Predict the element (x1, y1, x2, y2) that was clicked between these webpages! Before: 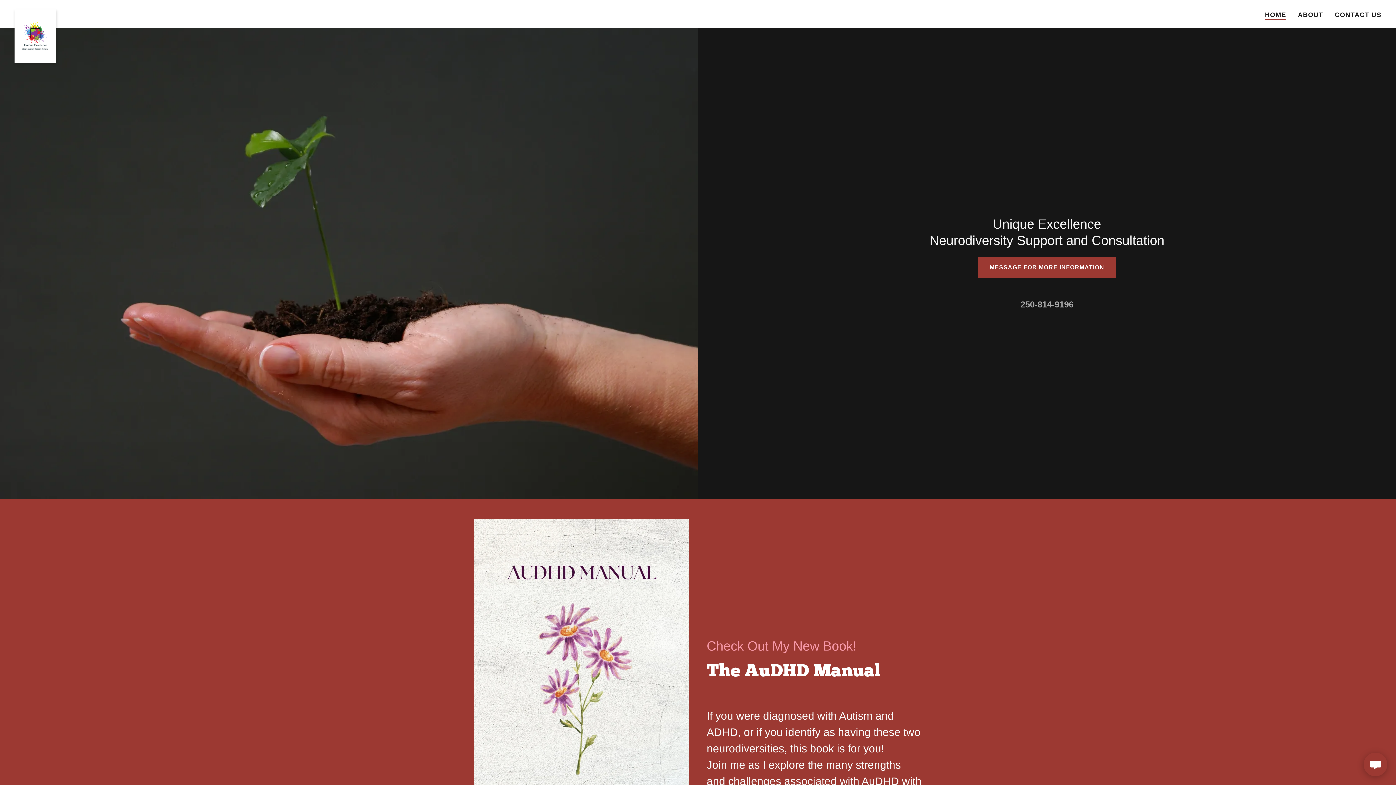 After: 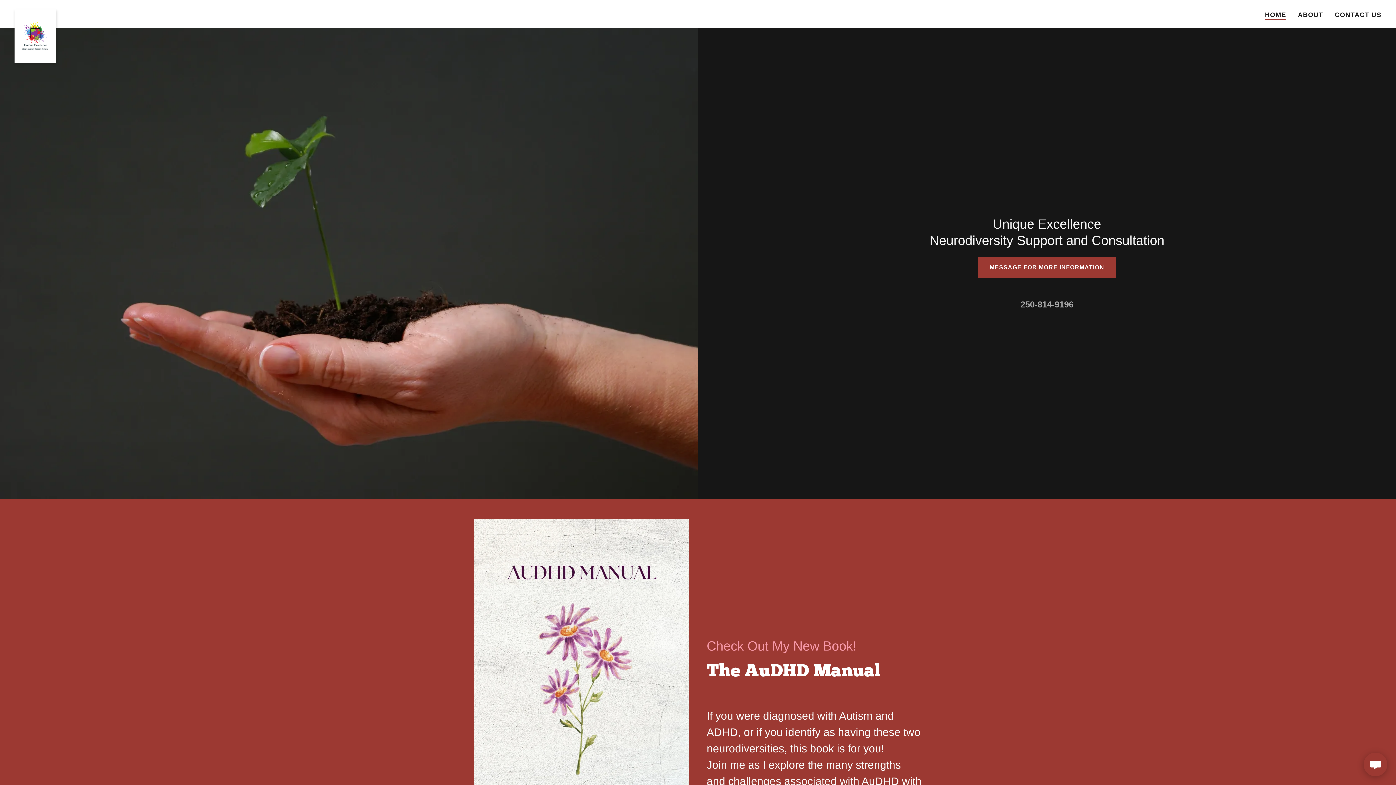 Action: bbox: (1265, 10, 1286, 19) label: HOME